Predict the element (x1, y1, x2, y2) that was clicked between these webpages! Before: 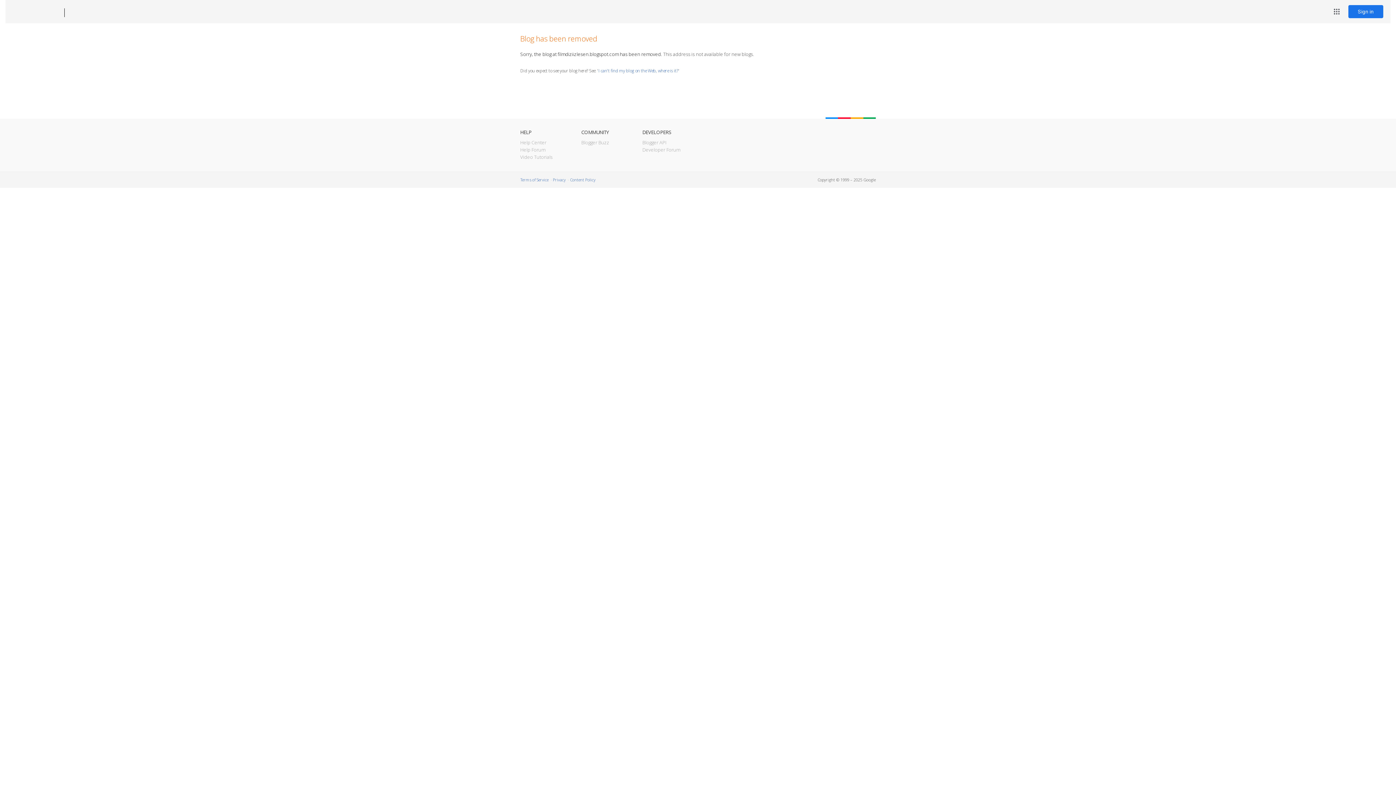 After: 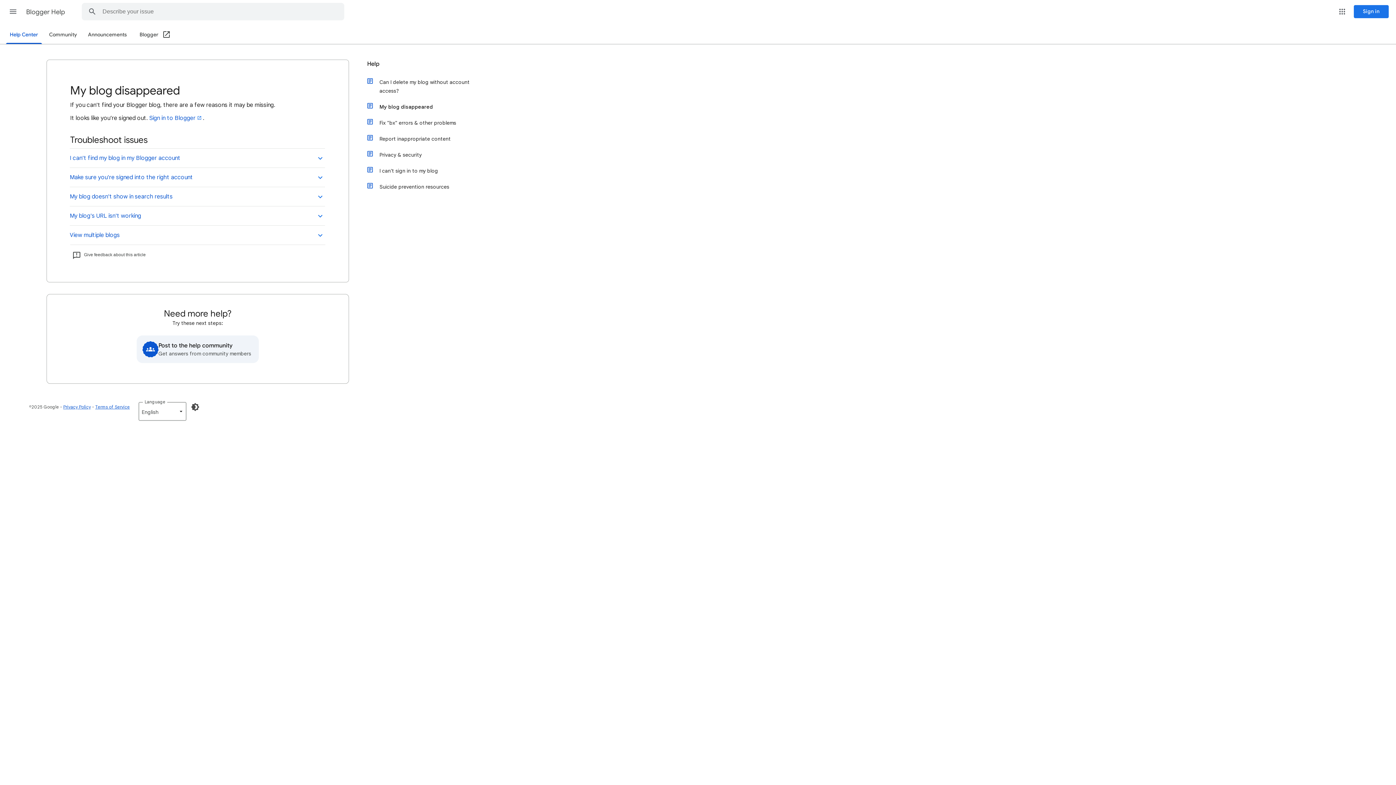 Action: label: I can't find my blog on the Web, where is it? bbox: (598, 67, 678, 73)